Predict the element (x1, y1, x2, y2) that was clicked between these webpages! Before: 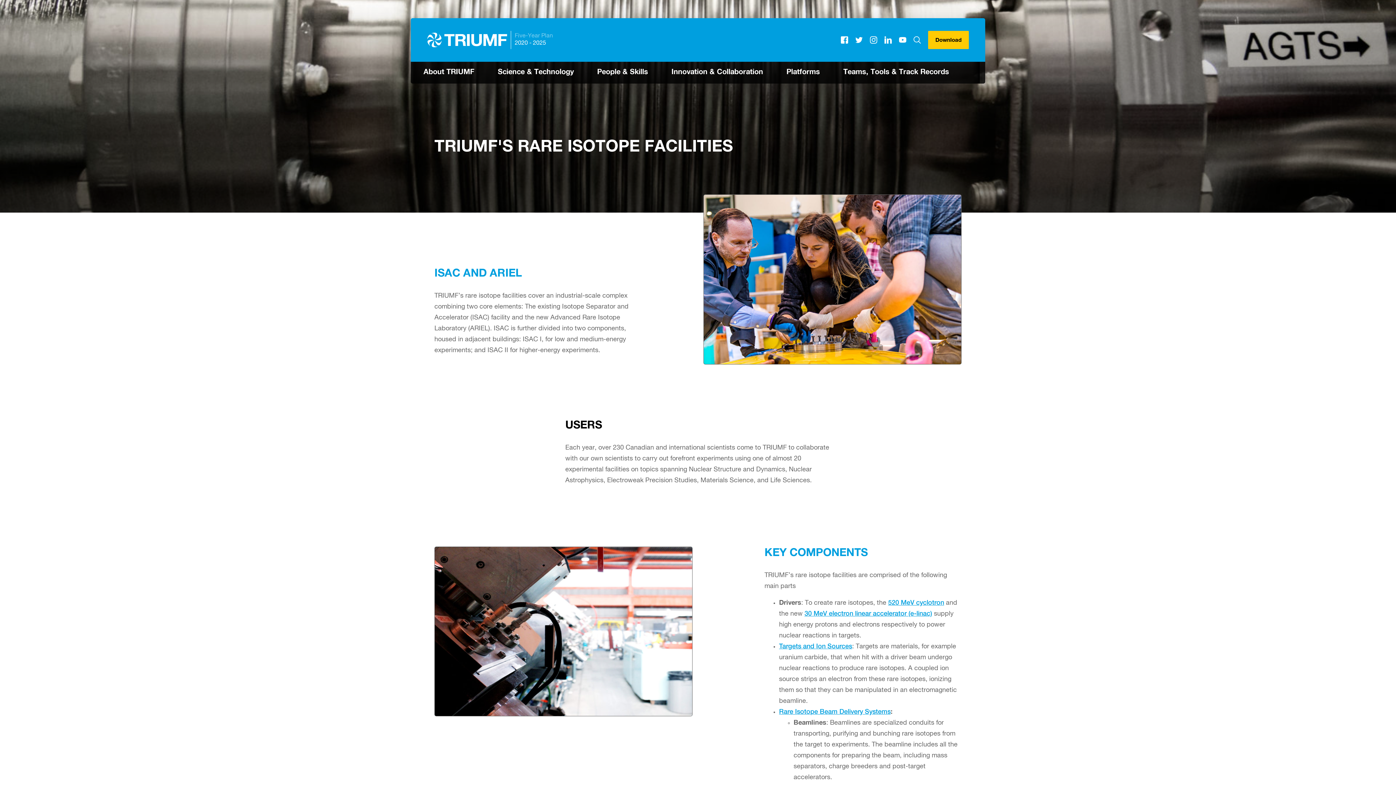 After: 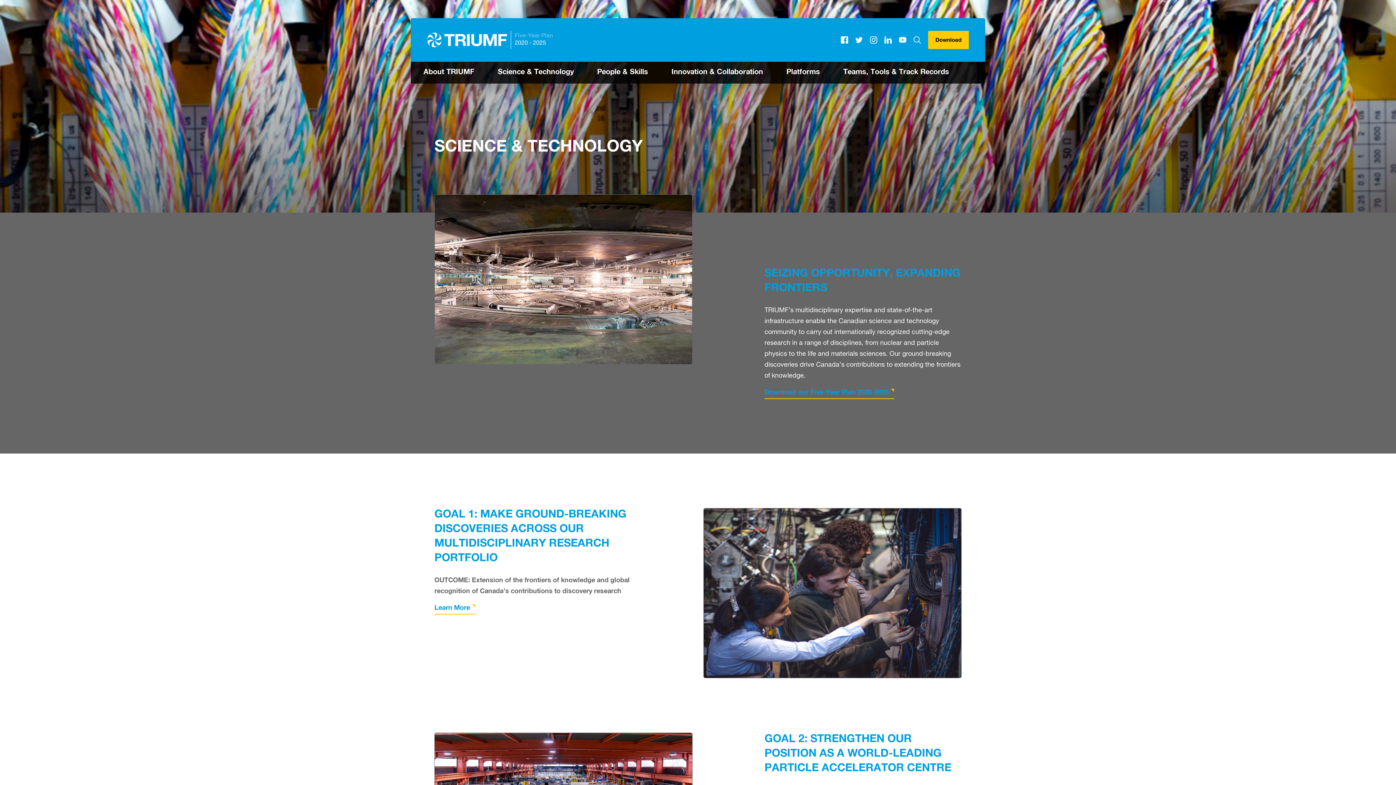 Action: bbox: (497, 61, 573, 83) label: Science & Technology